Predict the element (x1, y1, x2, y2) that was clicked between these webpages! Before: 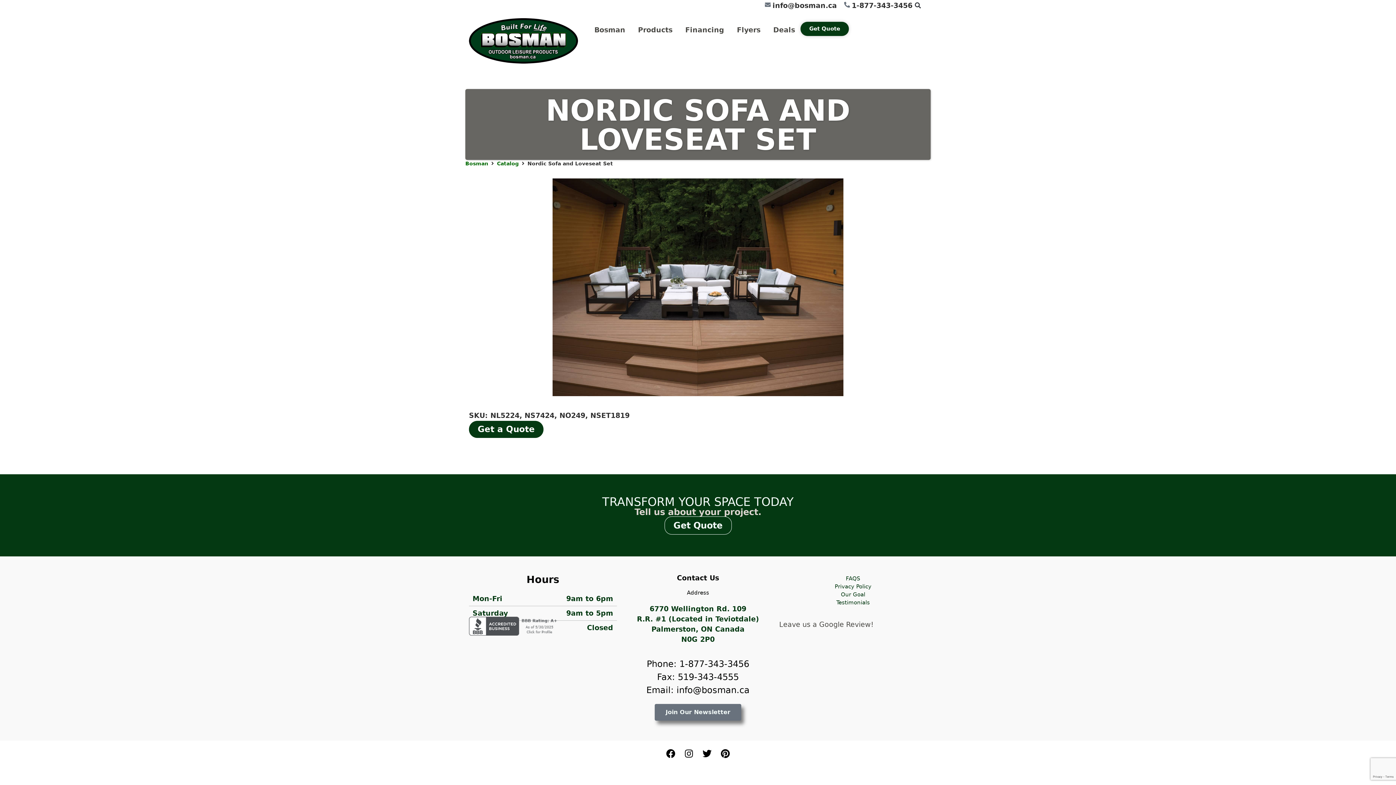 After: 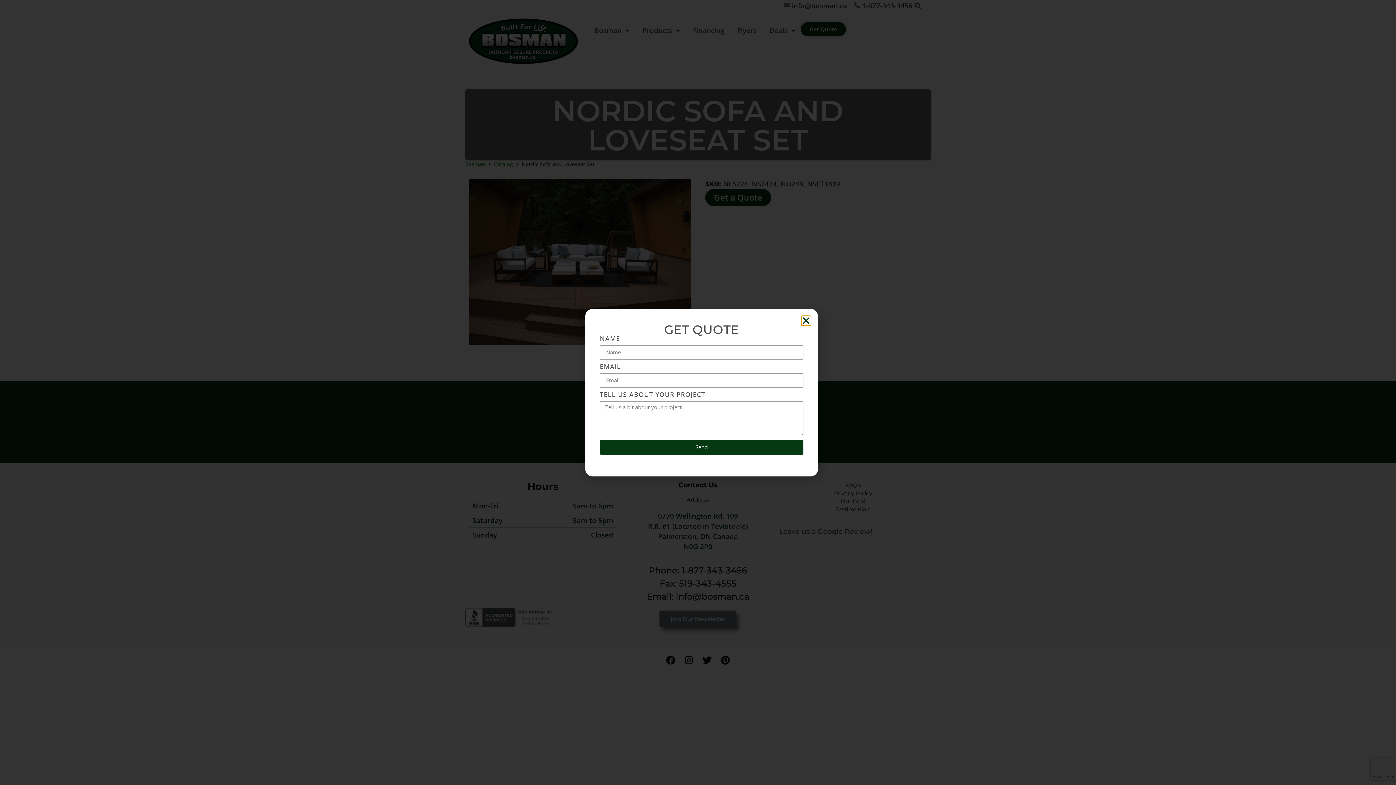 Action: label: Get Quote bbox: (664, 516, 731, 535)